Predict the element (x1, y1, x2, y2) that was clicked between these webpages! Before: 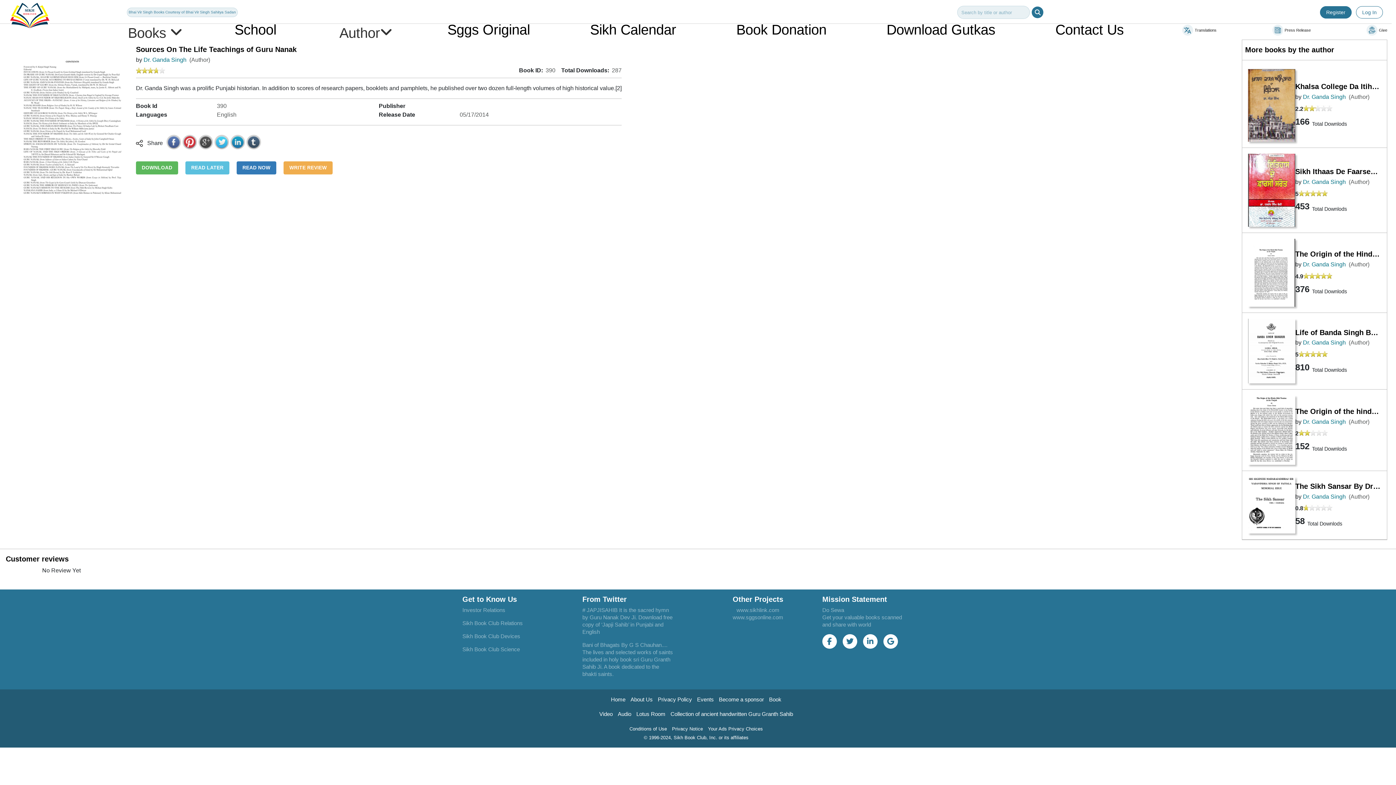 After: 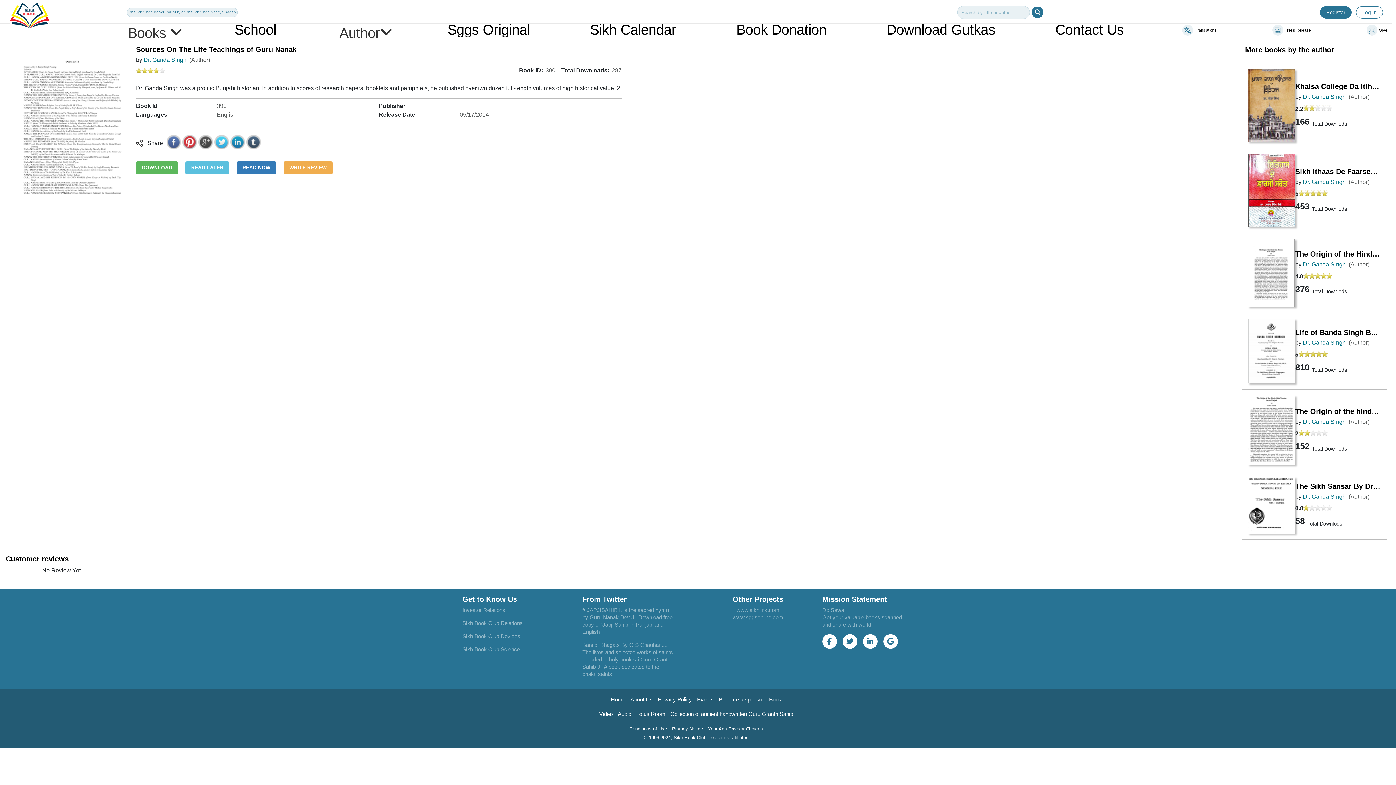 Action: label: Dr. Ganda Singh bbox: (1303, 93, 1346, 100)